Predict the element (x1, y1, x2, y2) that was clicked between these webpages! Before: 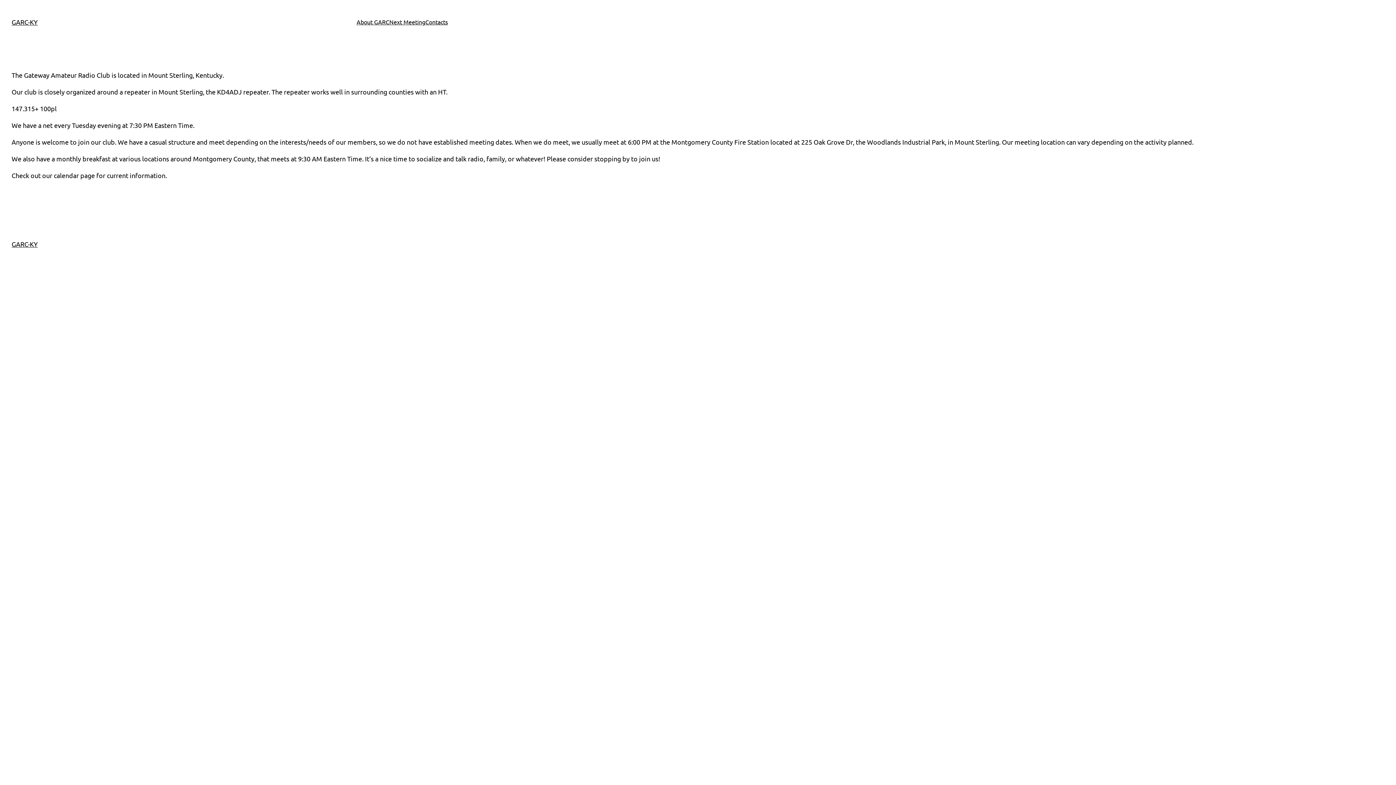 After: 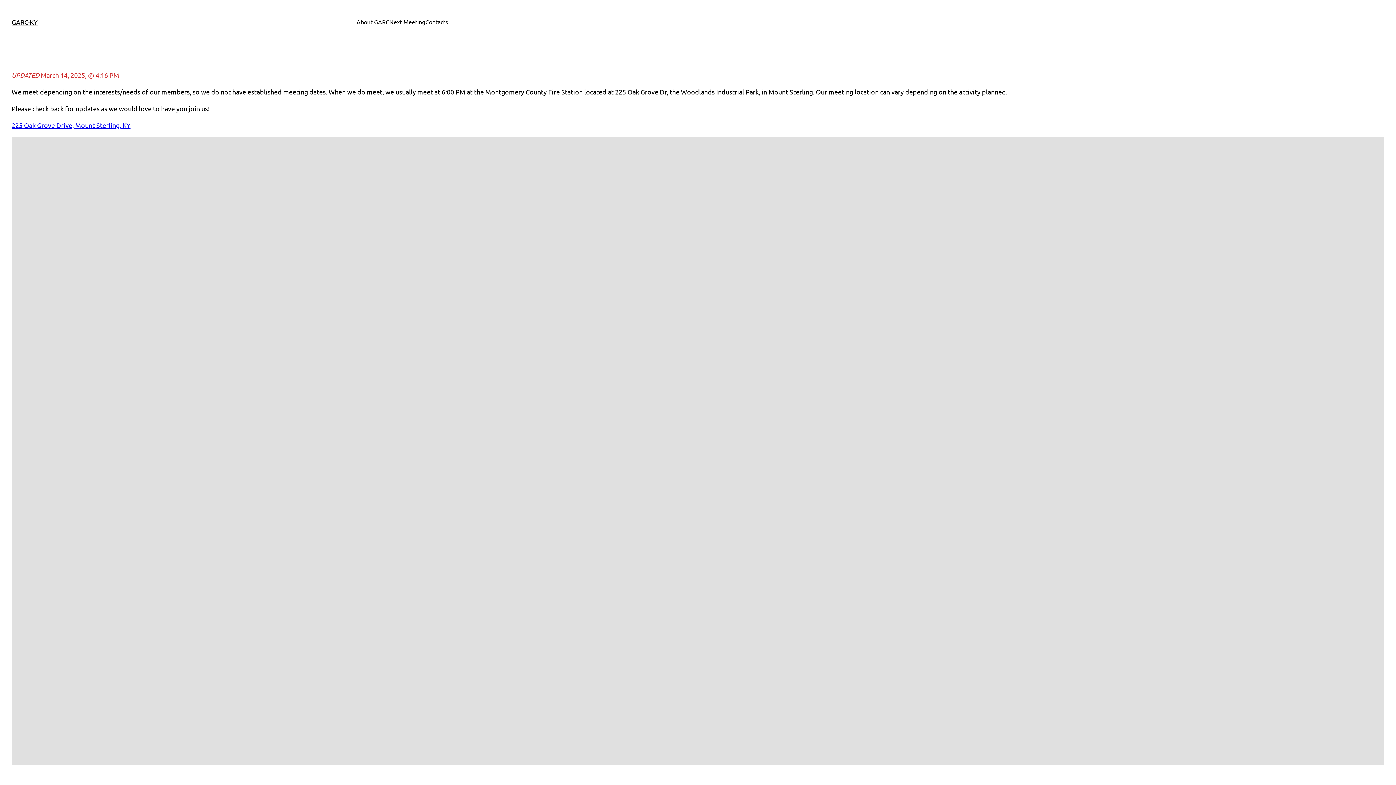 Action: label: Next Meeting bbox: (389, 17, 425, 26)